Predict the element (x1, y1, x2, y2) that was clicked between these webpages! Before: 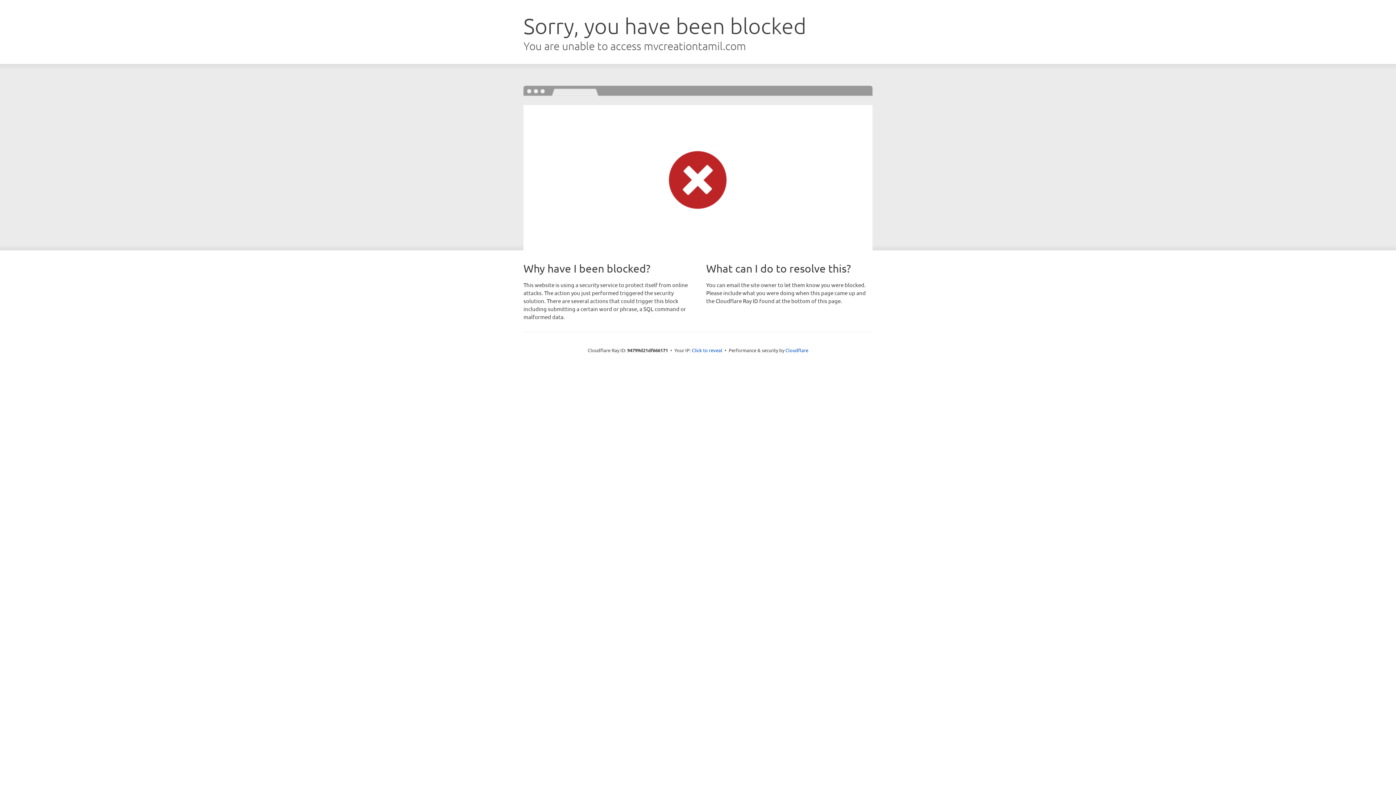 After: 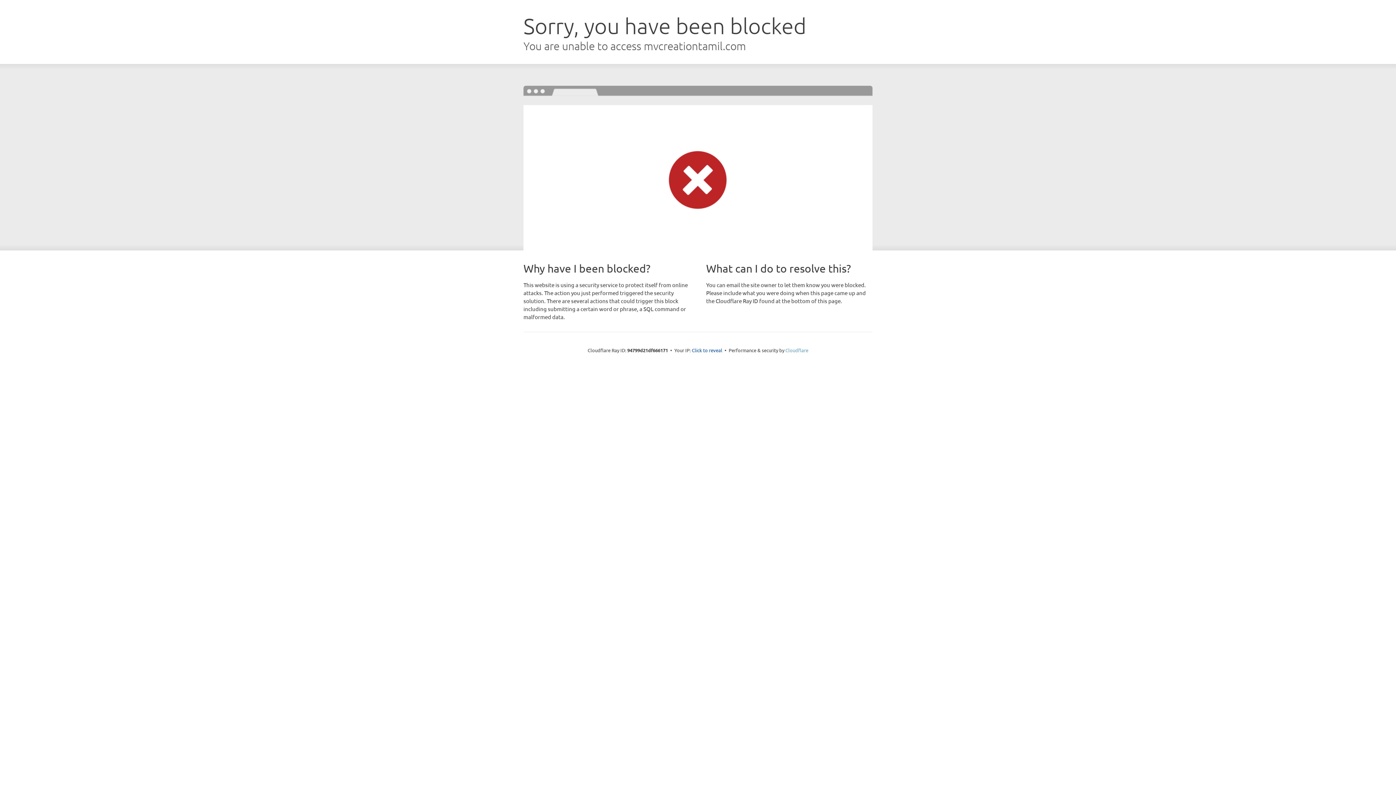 Action: bbox: (785, 347, 808, 353) label: Cloudflare